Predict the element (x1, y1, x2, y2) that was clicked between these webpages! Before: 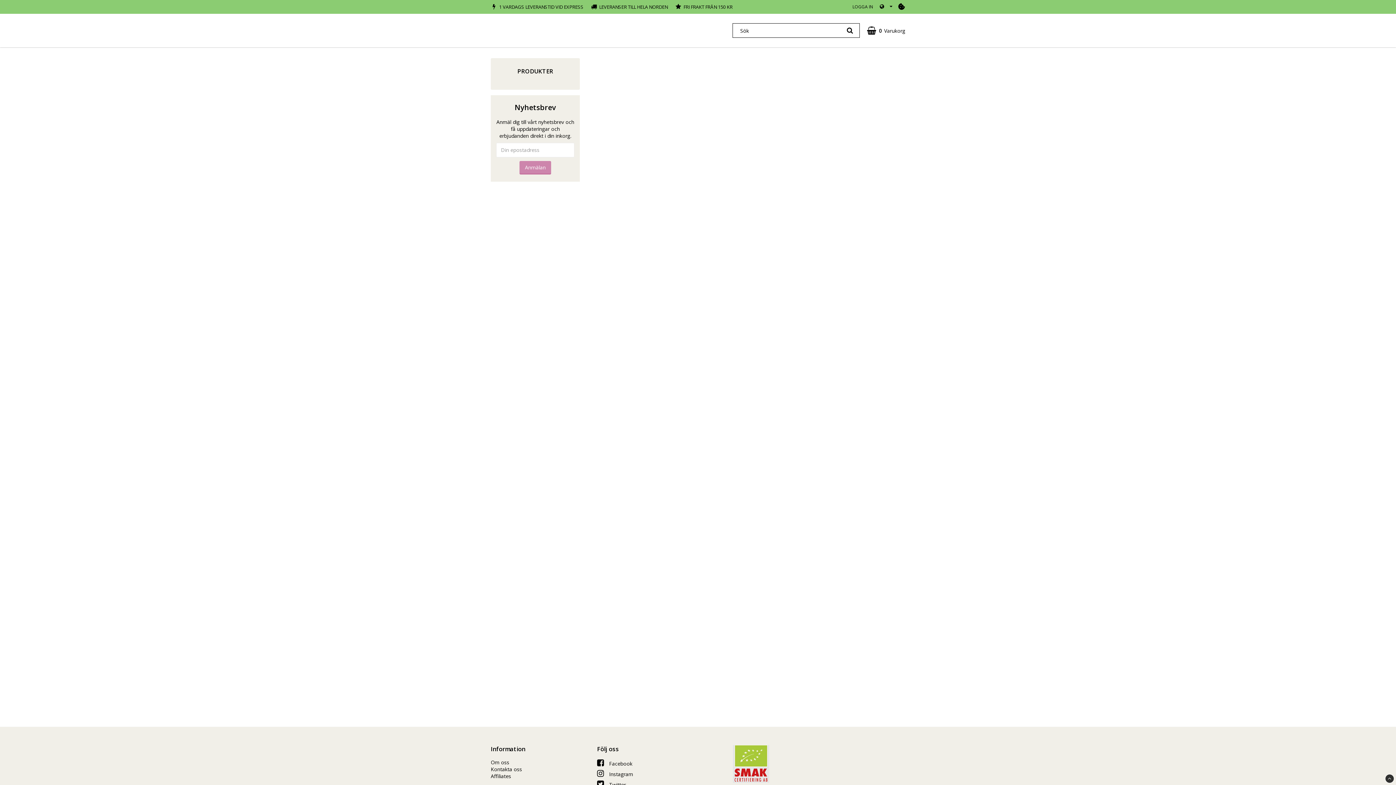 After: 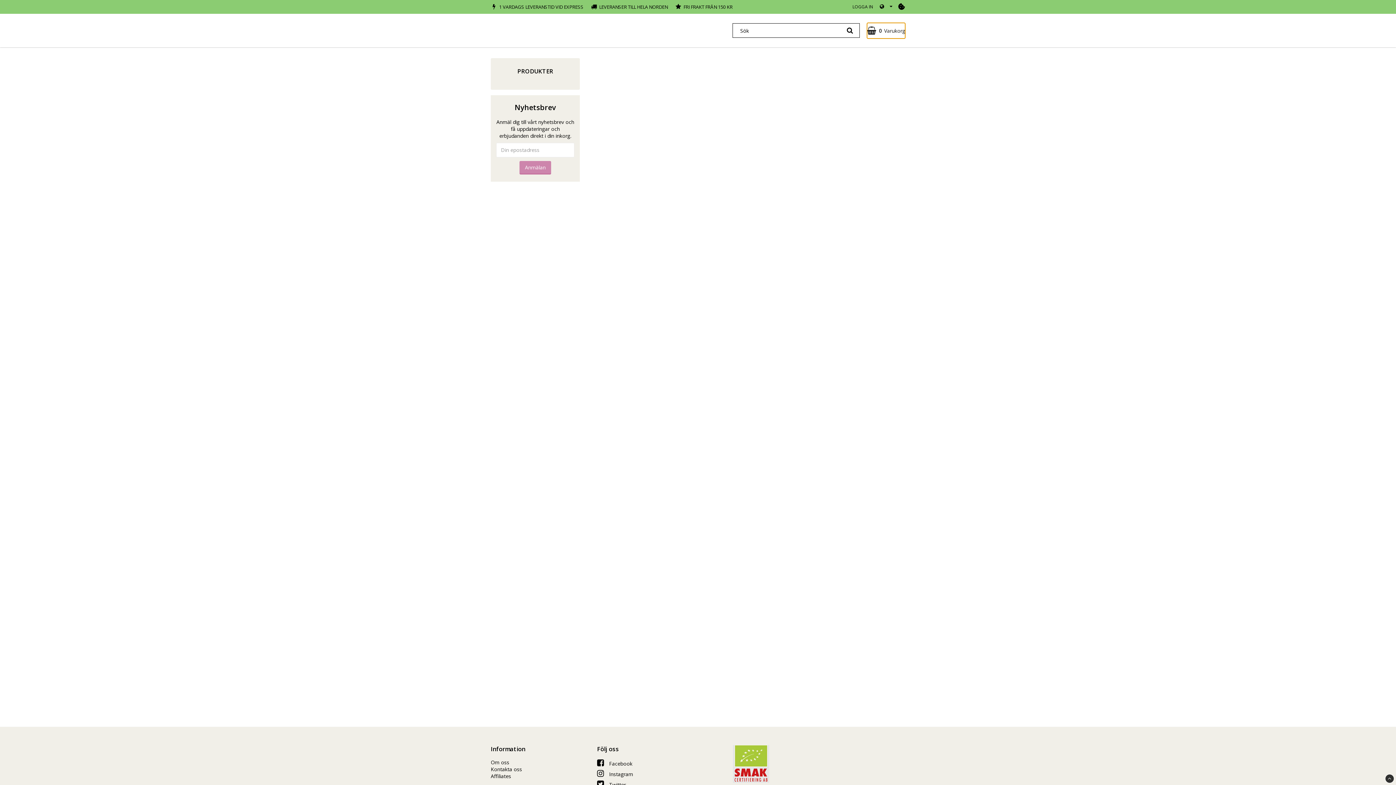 Action: label: 0Varukorg bbox: (867, 22, 905, 38)